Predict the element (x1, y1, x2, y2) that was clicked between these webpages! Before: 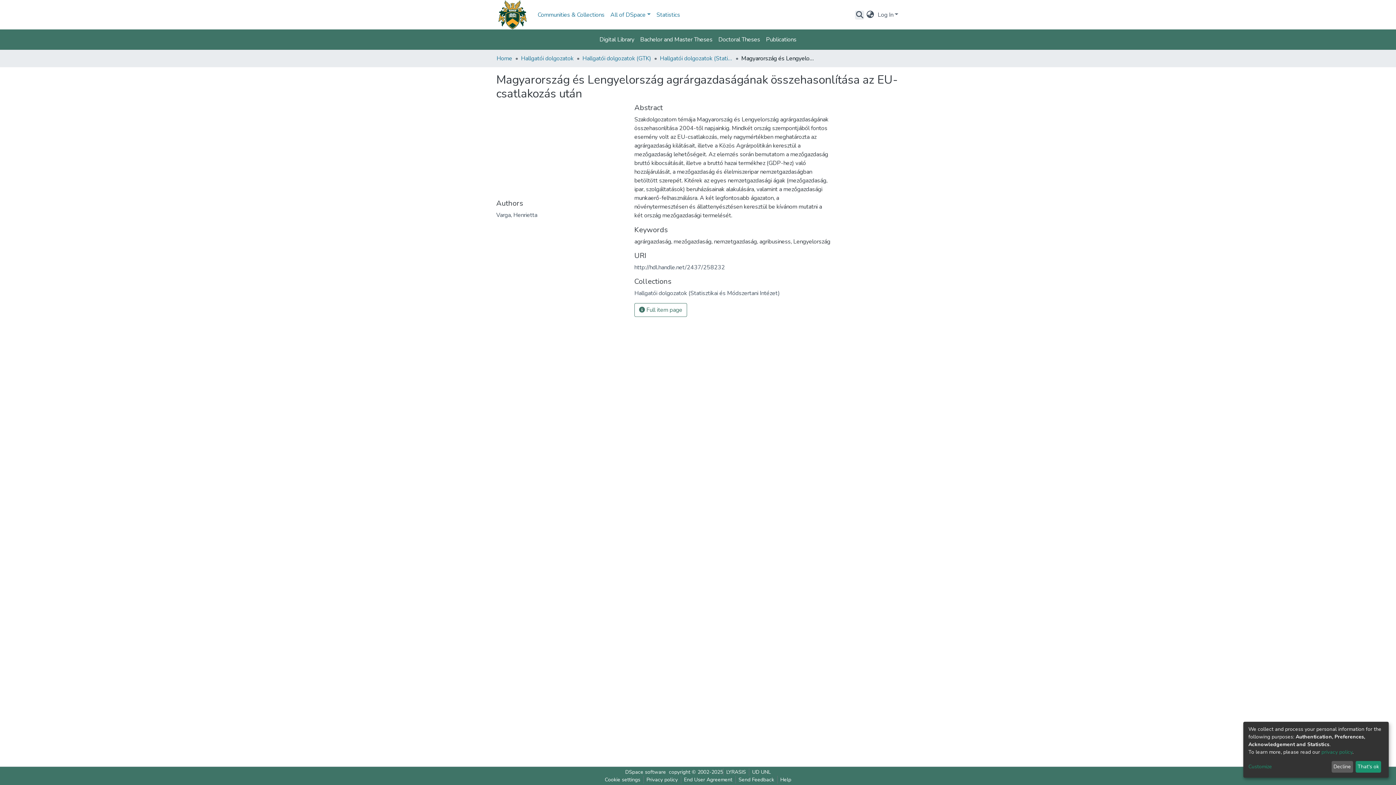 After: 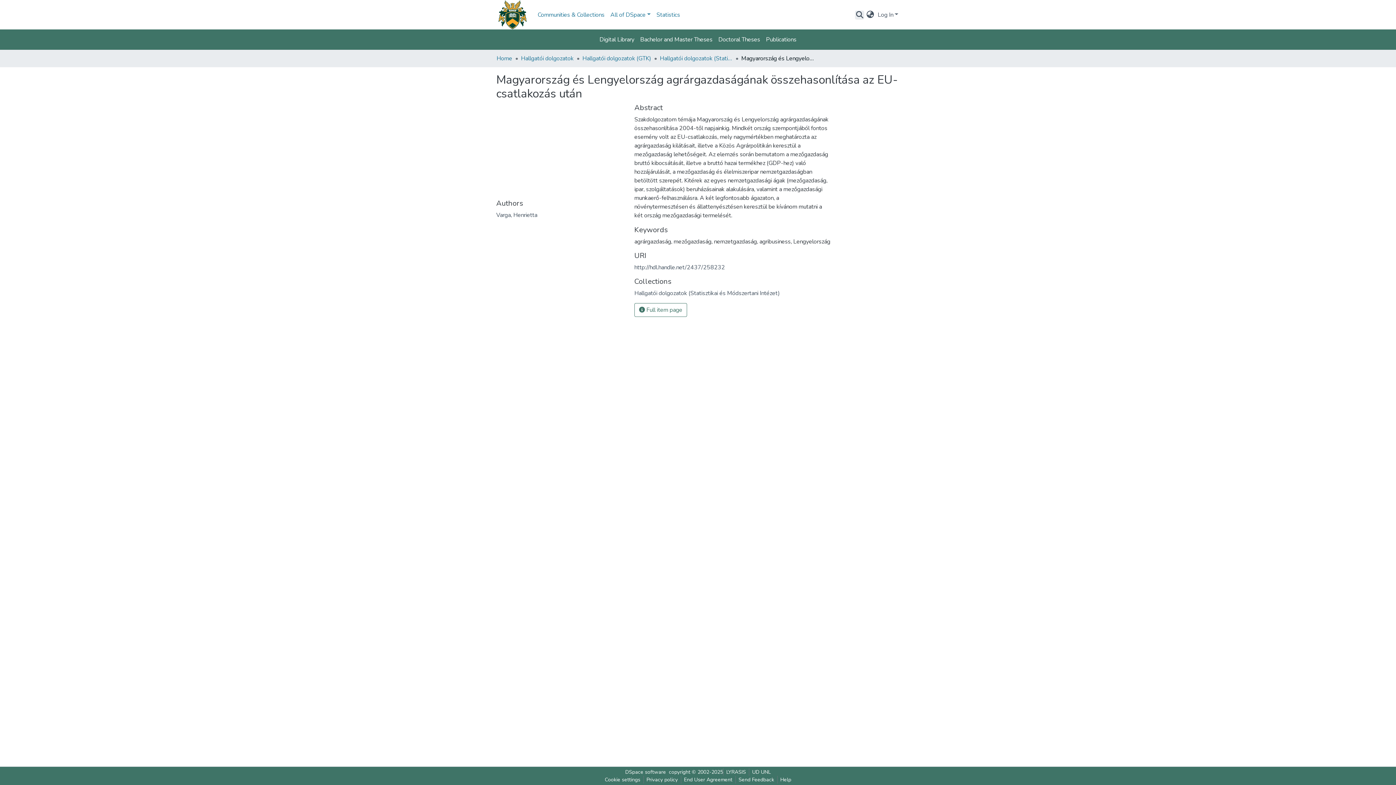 Action: label: Decline bbox: (1331, 761, 1353, 773)